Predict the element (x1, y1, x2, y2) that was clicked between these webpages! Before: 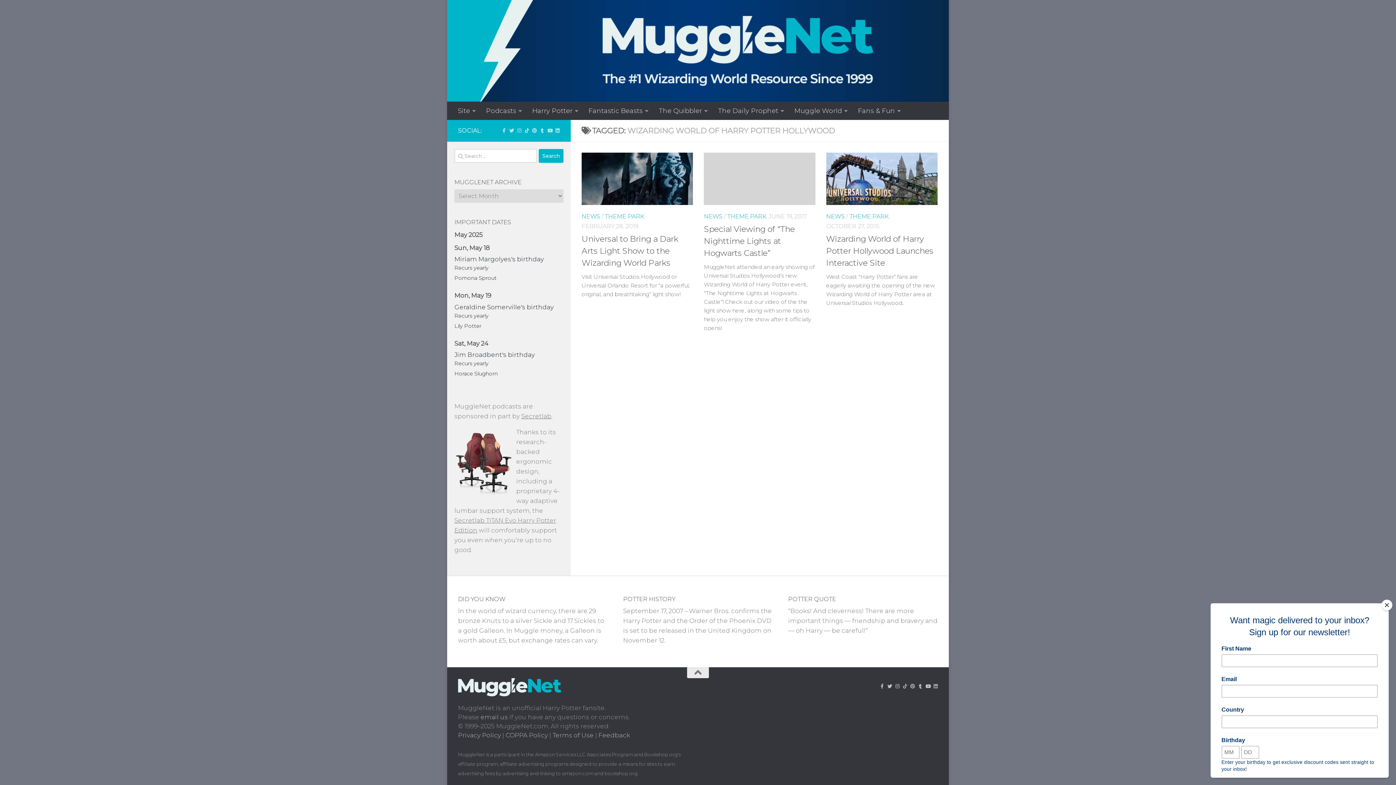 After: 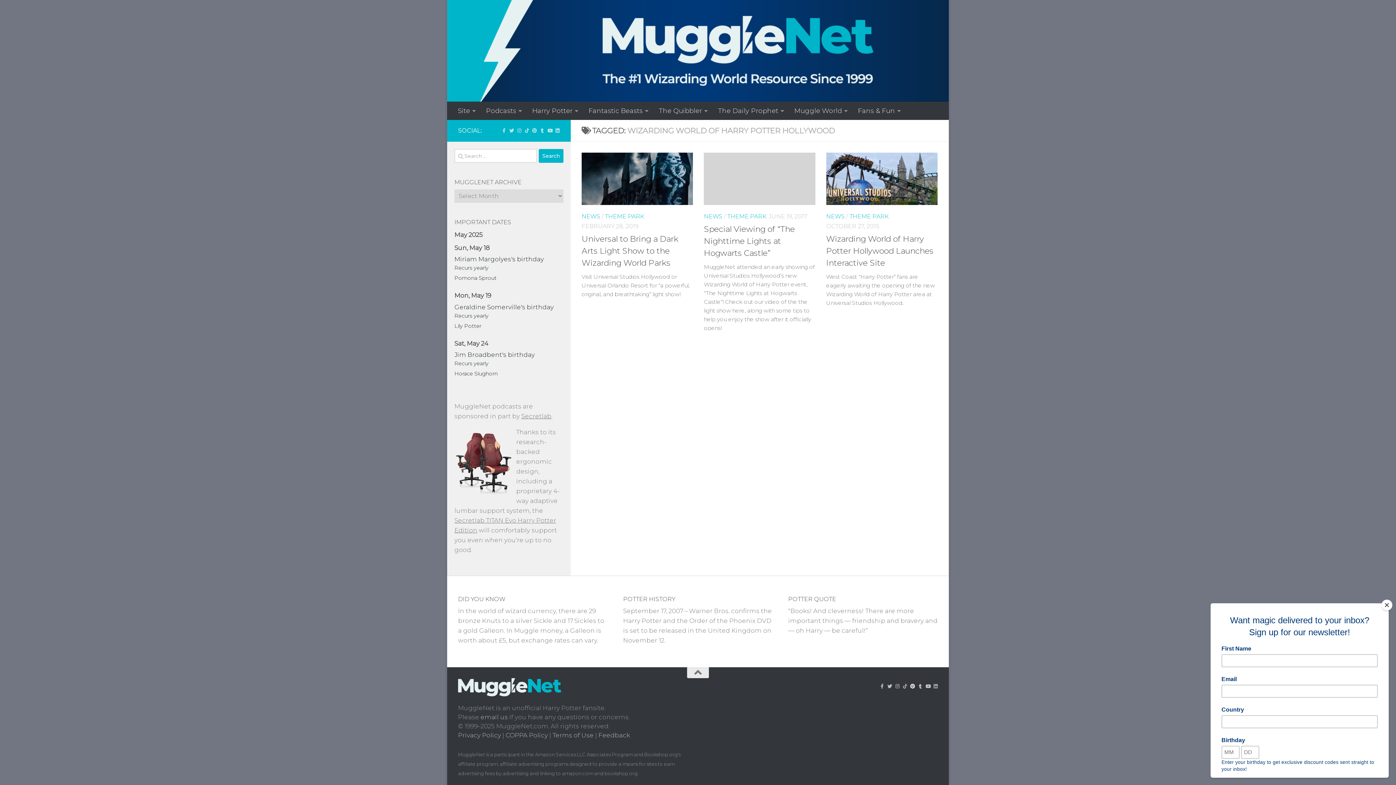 Action: bbox: (910, 683, 915, 689) label: Follow us on Pinterest